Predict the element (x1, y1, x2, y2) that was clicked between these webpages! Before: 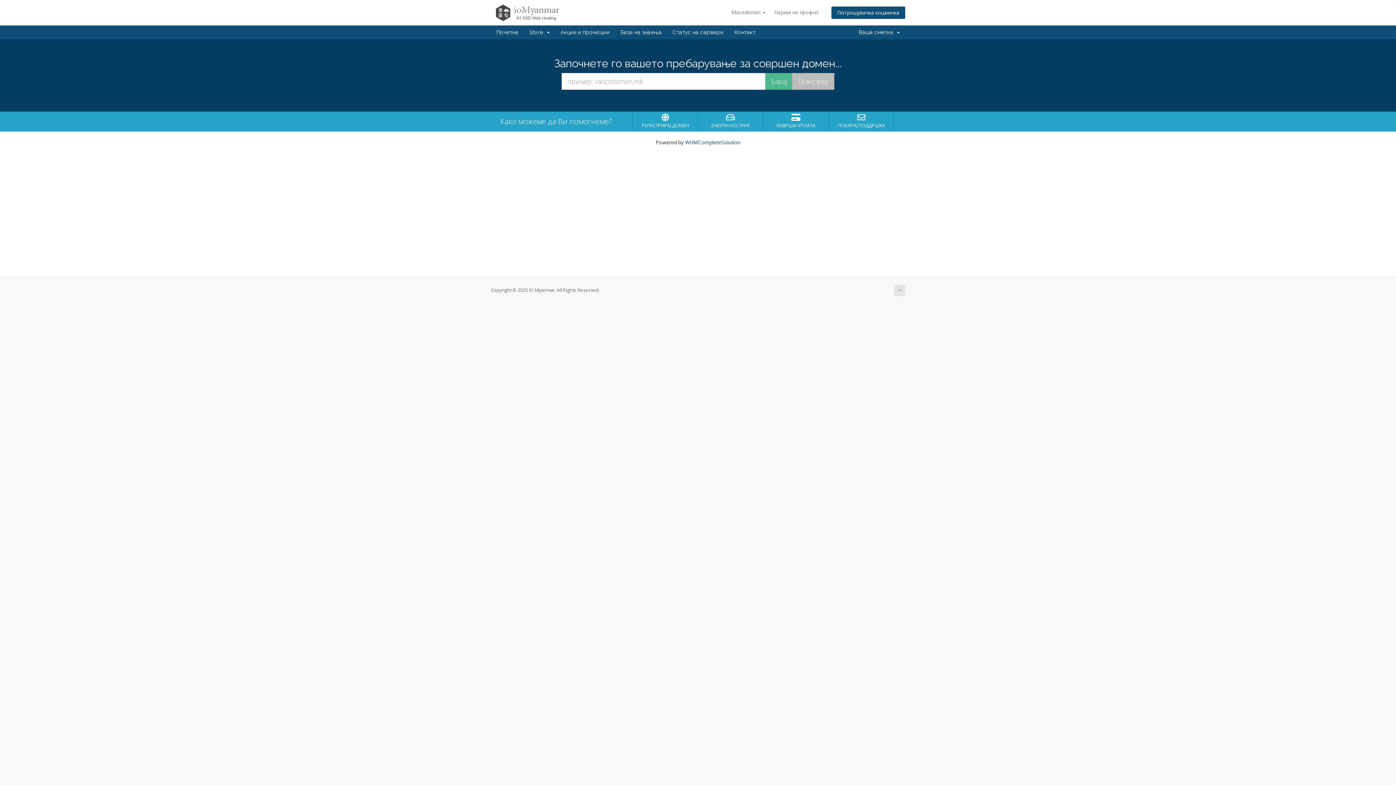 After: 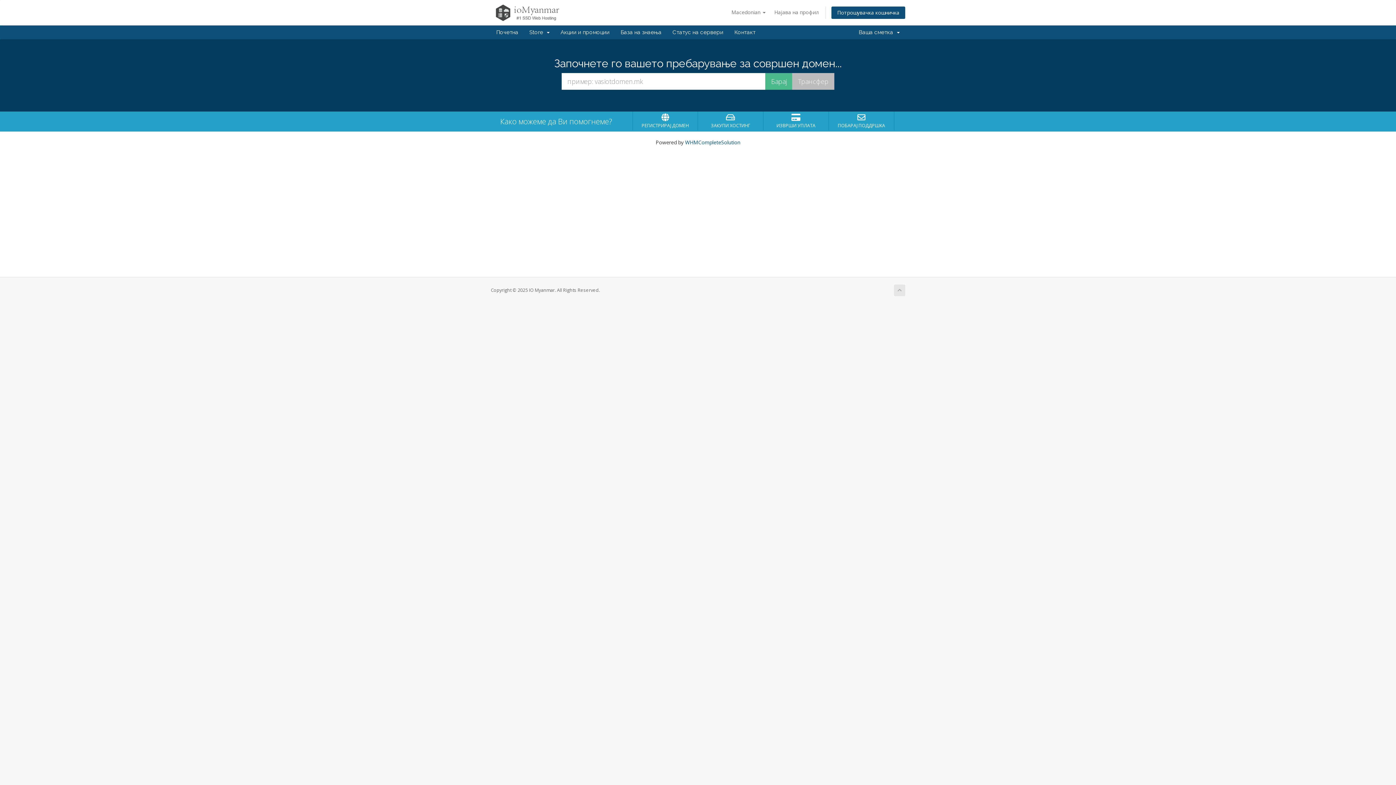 Action: label: Почетна bbox: (490, 25, 524, 39)